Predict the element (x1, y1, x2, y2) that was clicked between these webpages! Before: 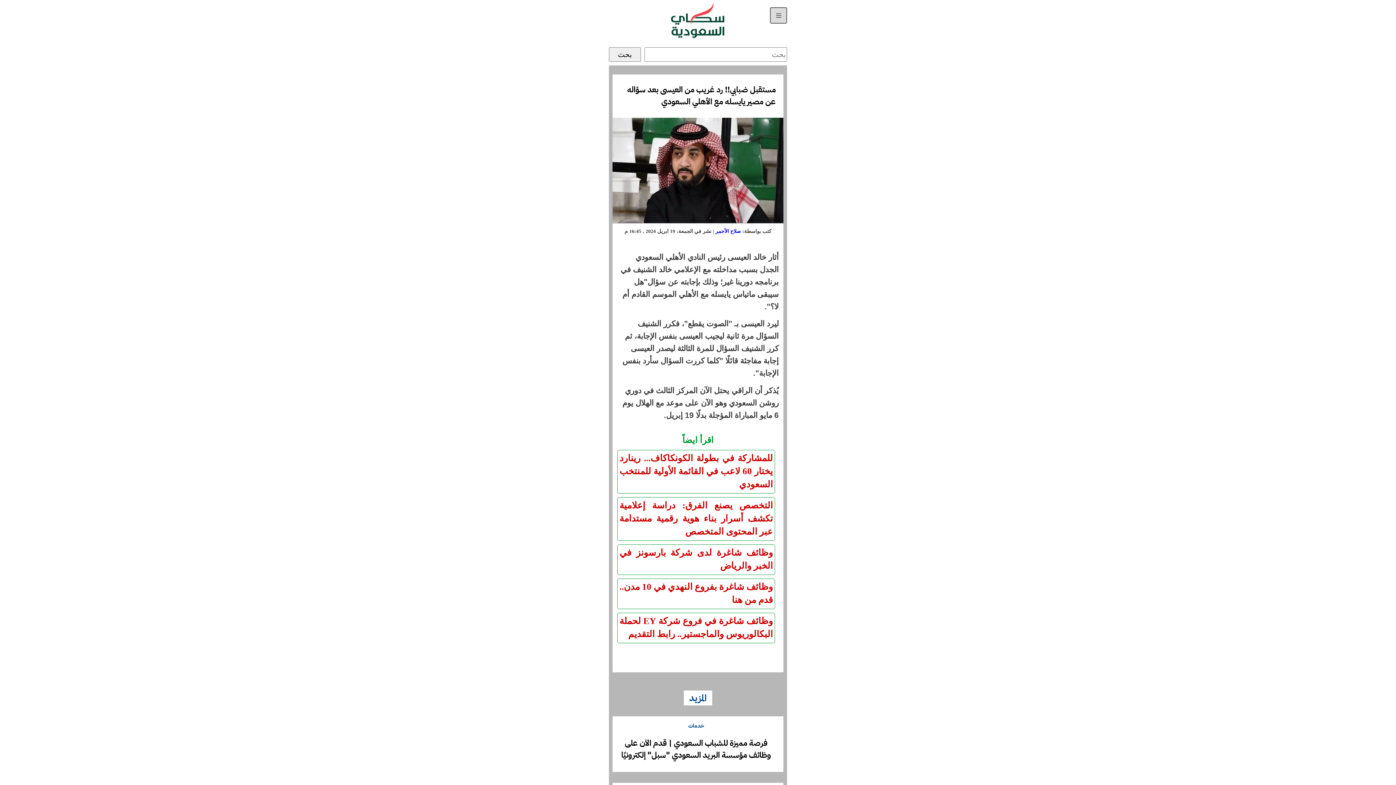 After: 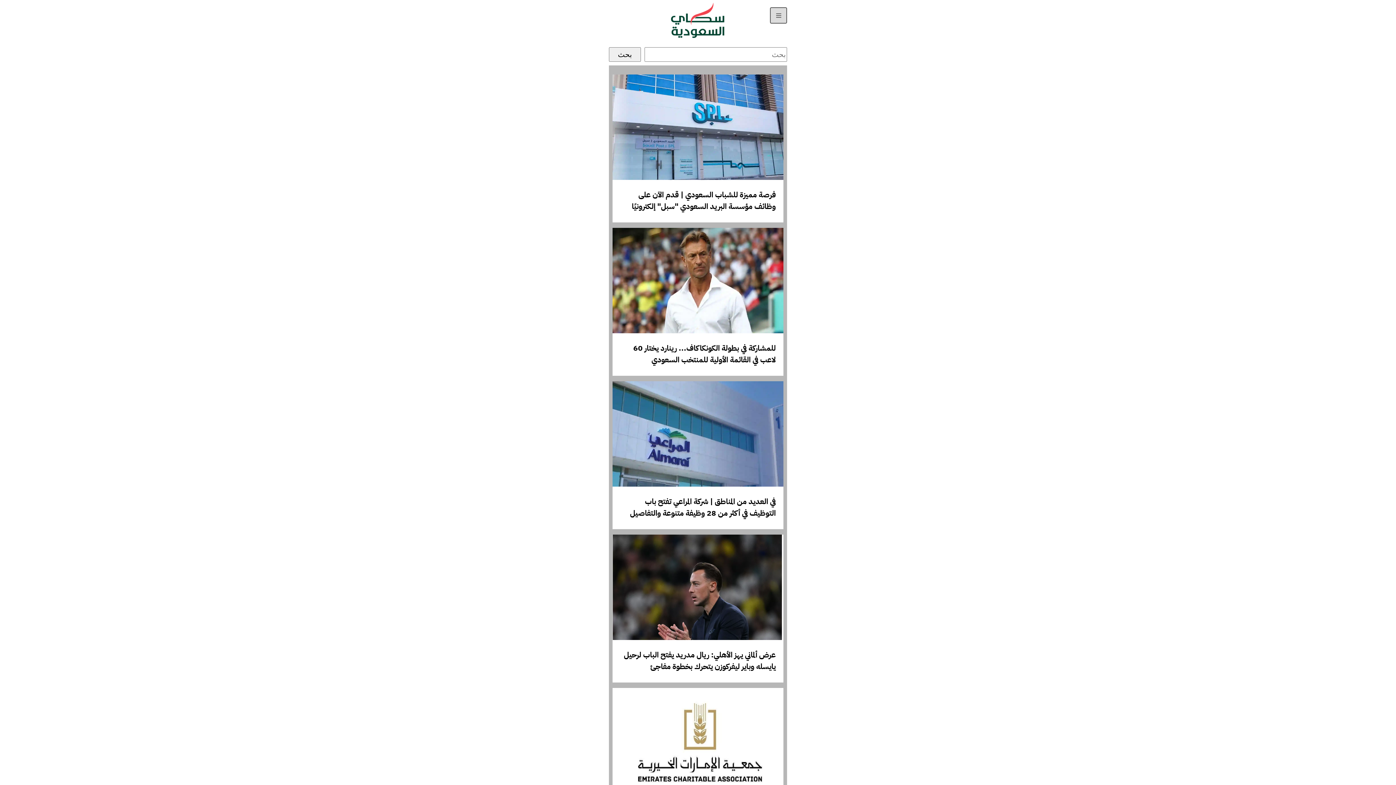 Action: label: المزيد bbox: (689, 691, 706, 705)